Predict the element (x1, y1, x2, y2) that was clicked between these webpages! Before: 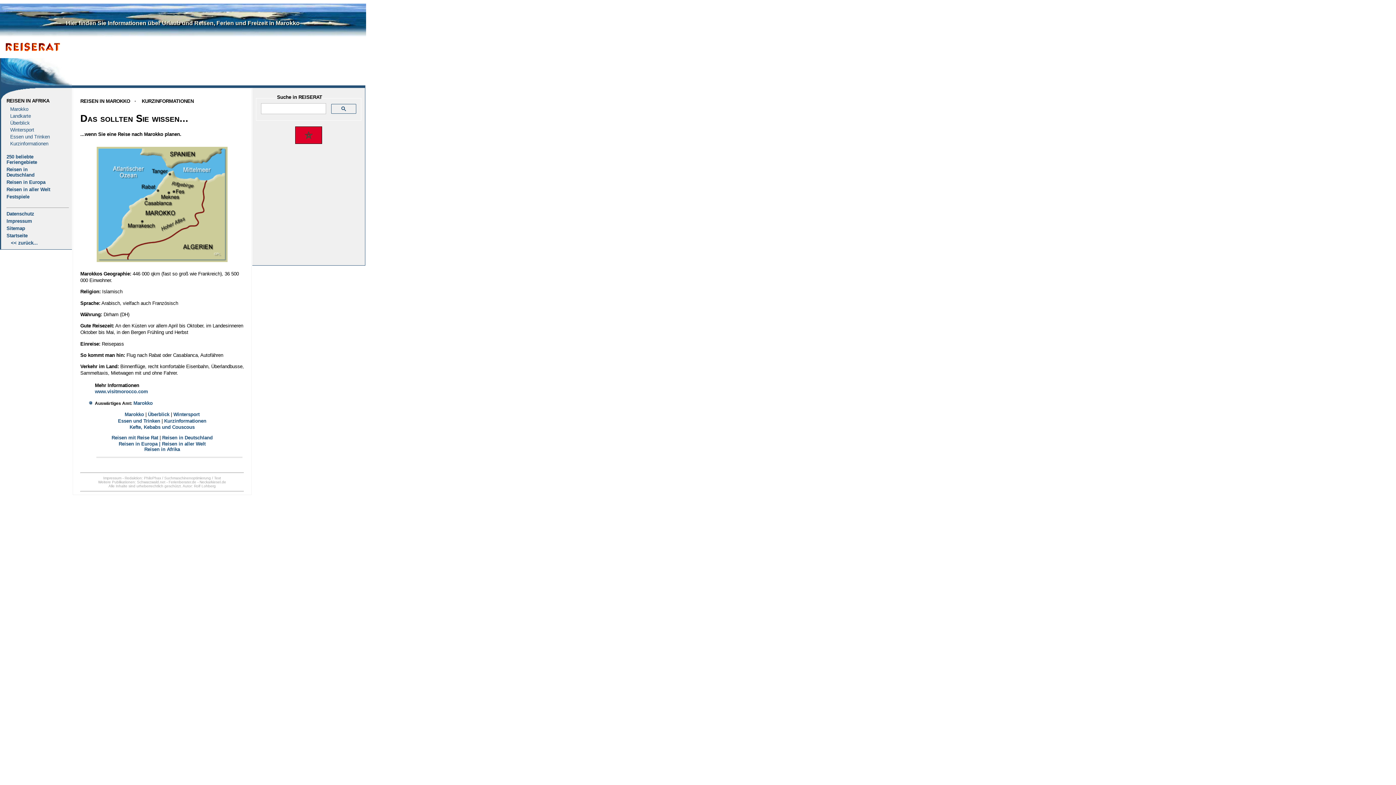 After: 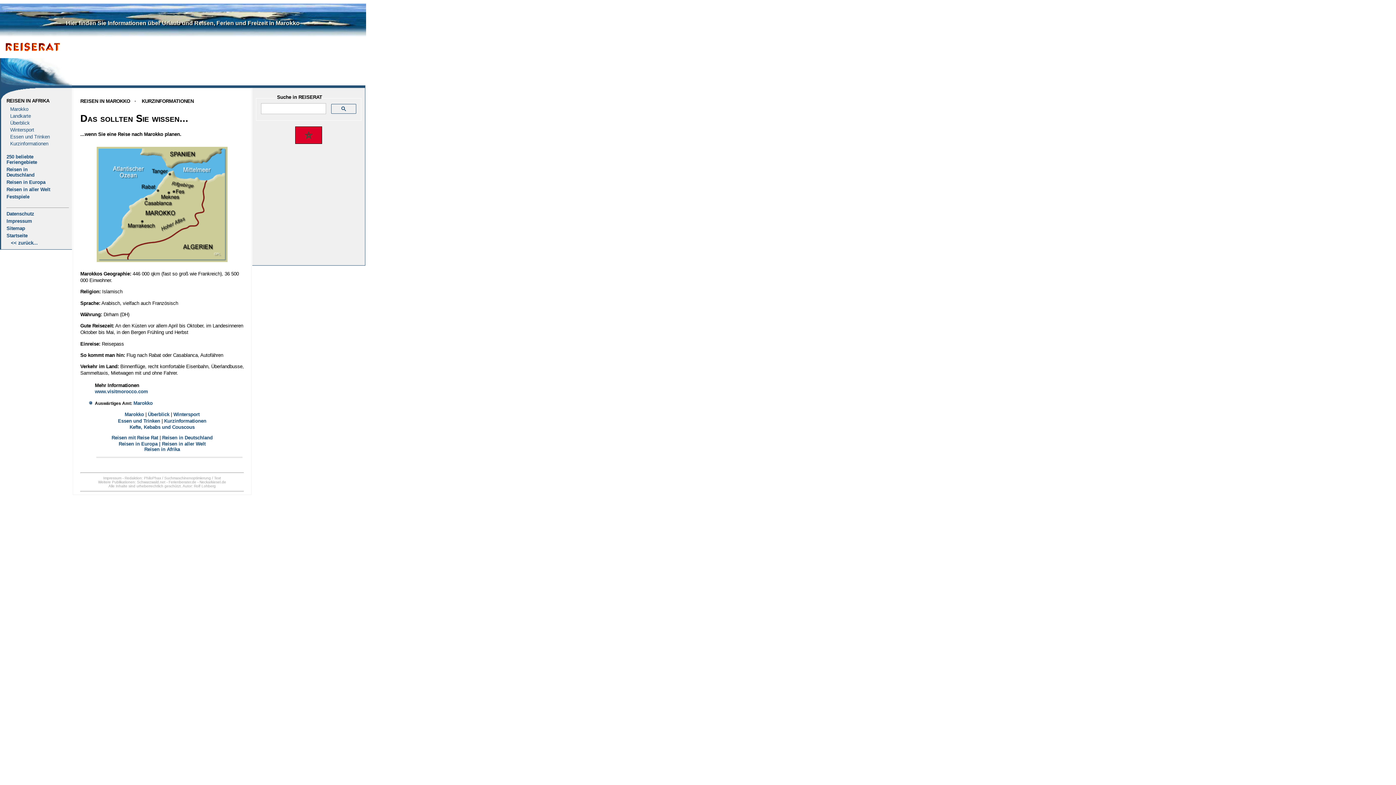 Action: bbox: (295, 145, 322, 149)